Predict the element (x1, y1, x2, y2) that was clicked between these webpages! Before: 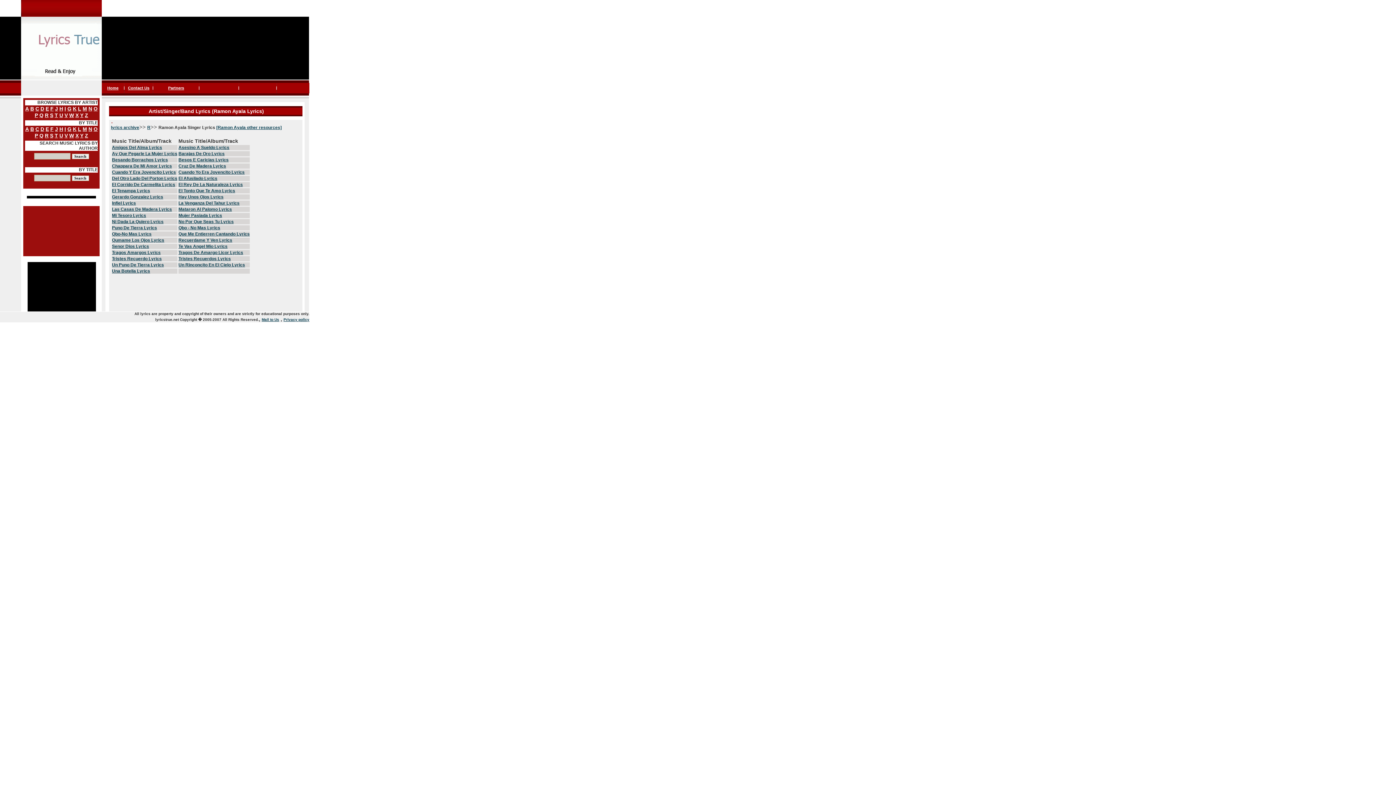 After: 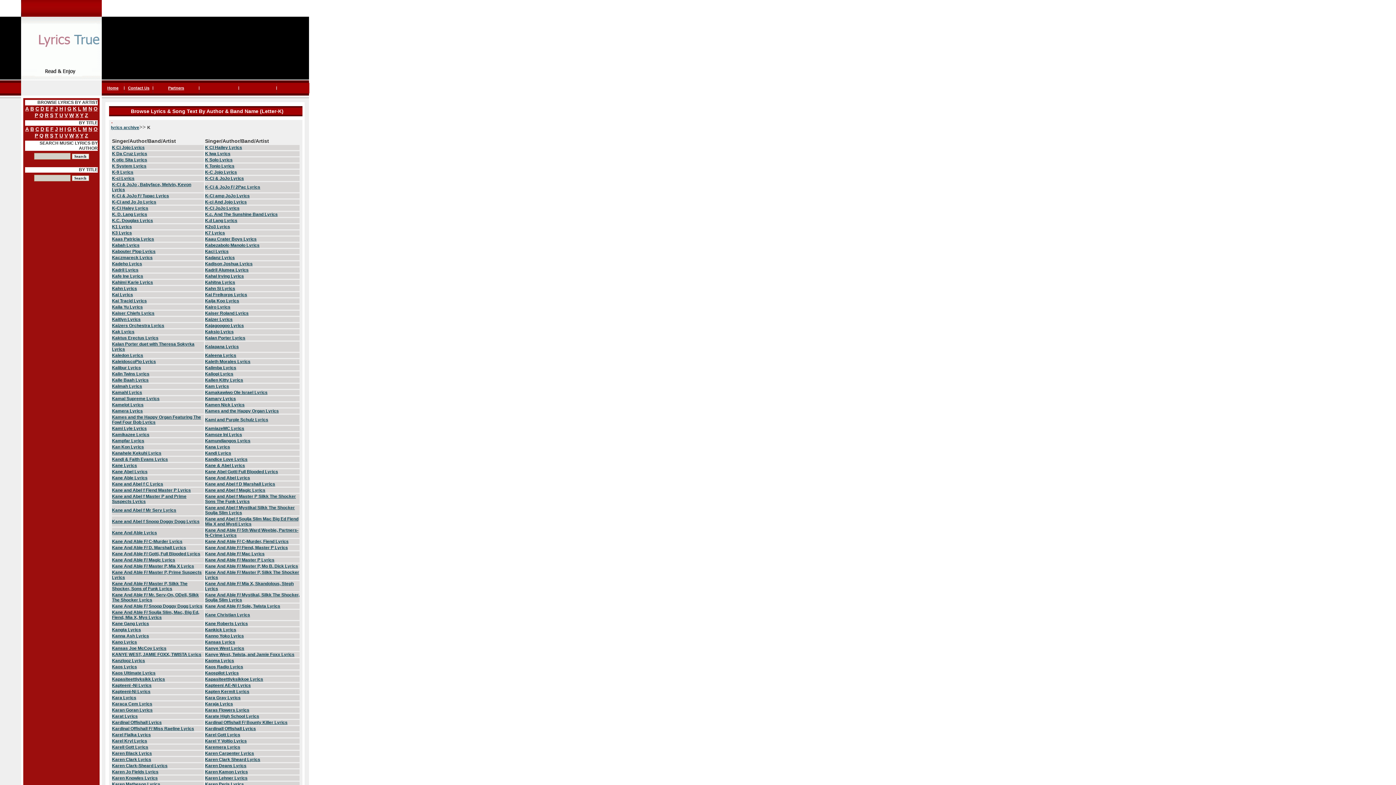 Action: bbox: (72, 105, 76, 111) label: K